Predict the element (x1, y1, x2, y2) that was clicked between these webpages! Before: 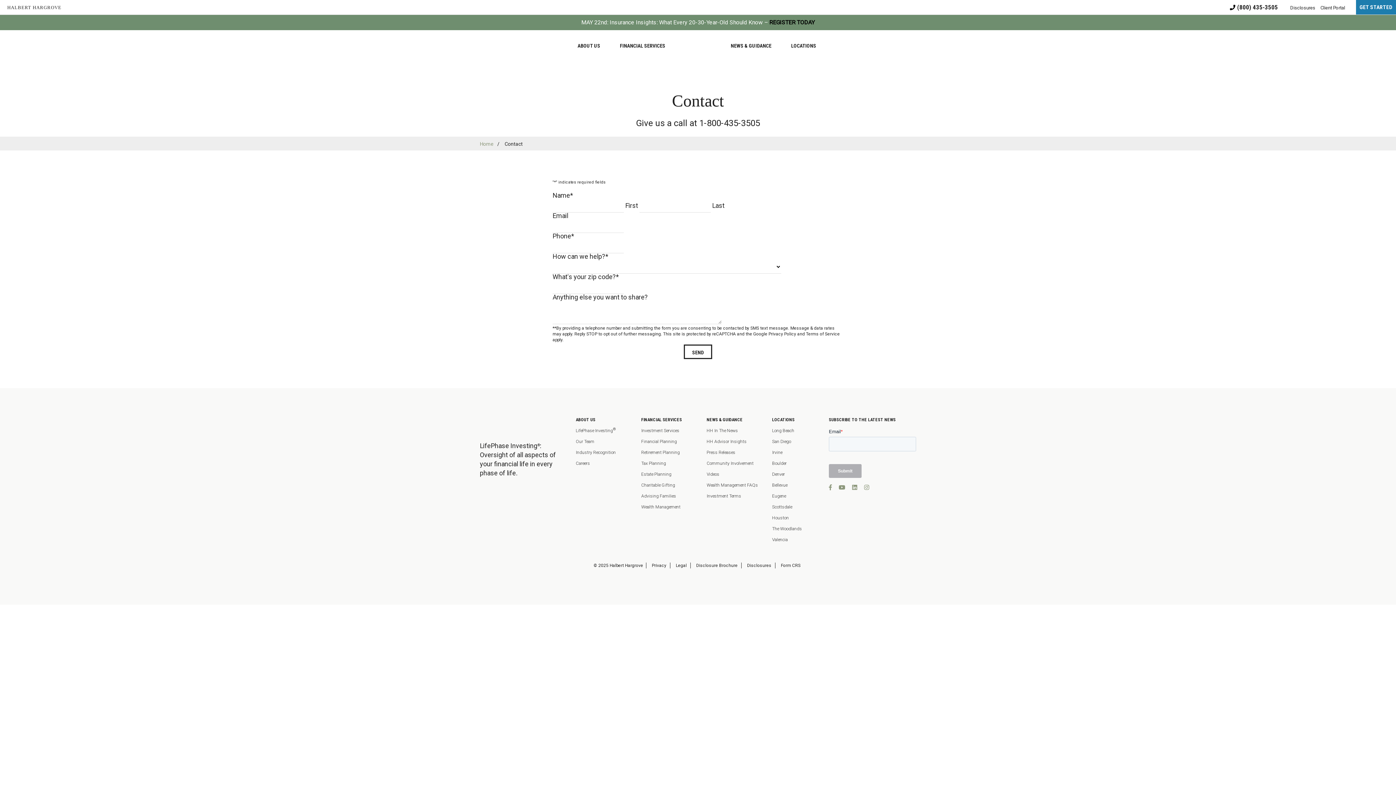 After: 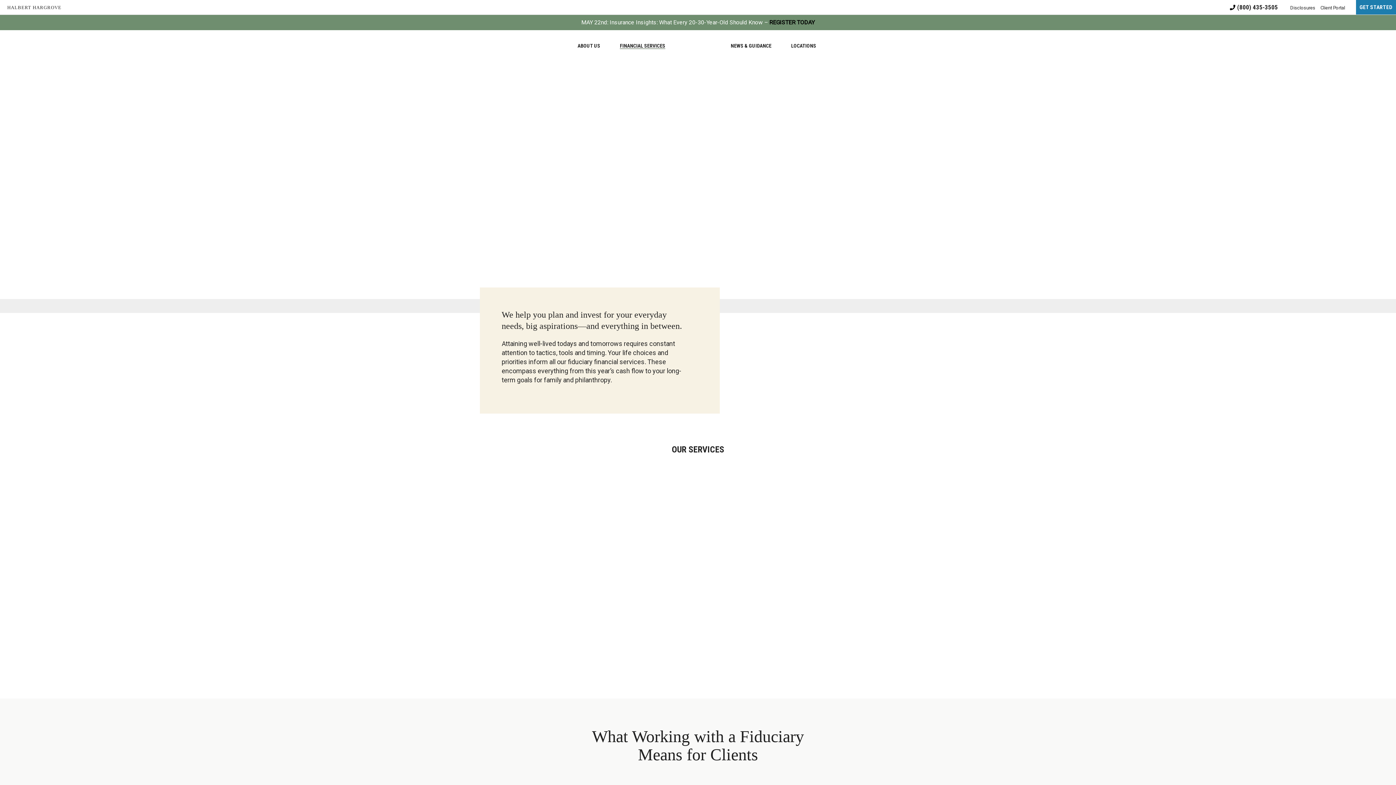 Action: bbox: (641, 417, 682, 422) label: FINANCIAL SERVICES